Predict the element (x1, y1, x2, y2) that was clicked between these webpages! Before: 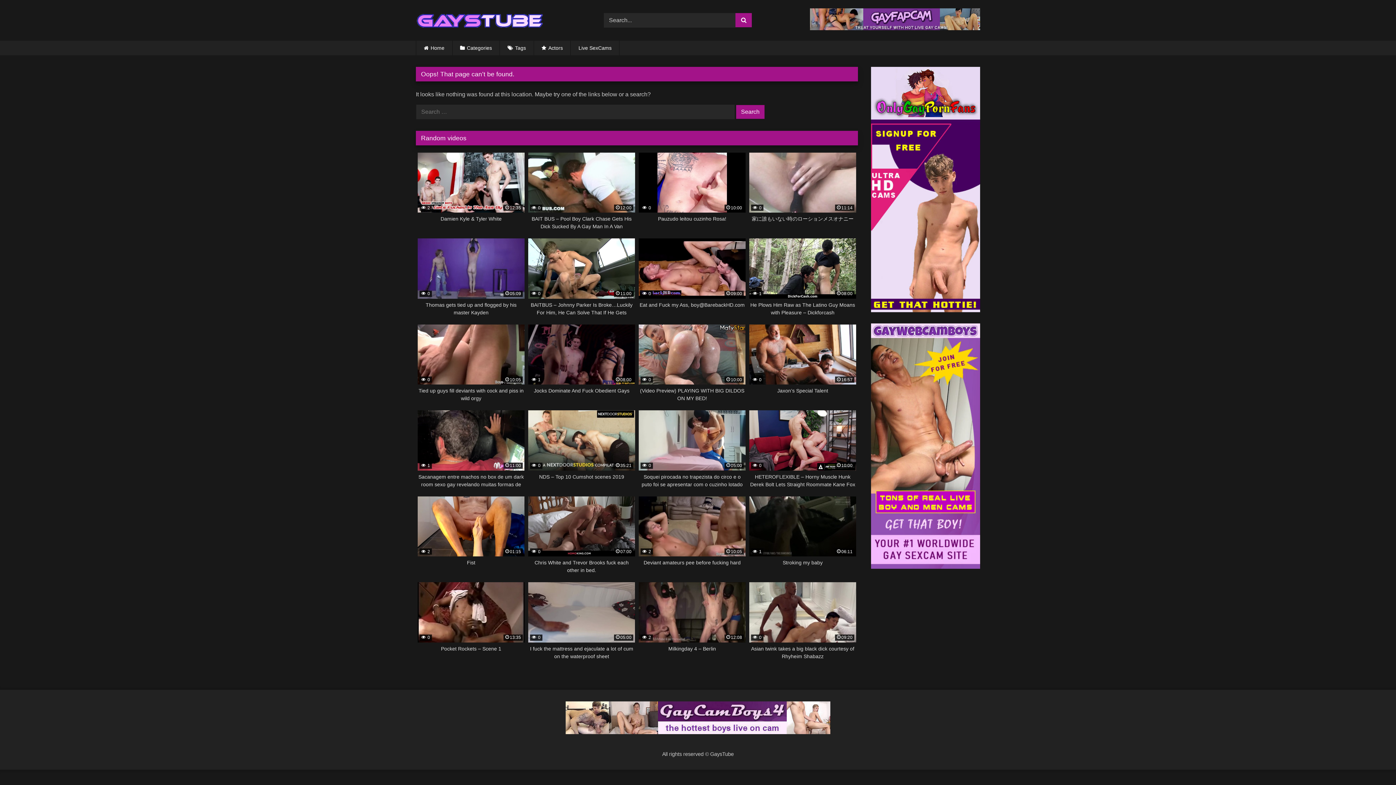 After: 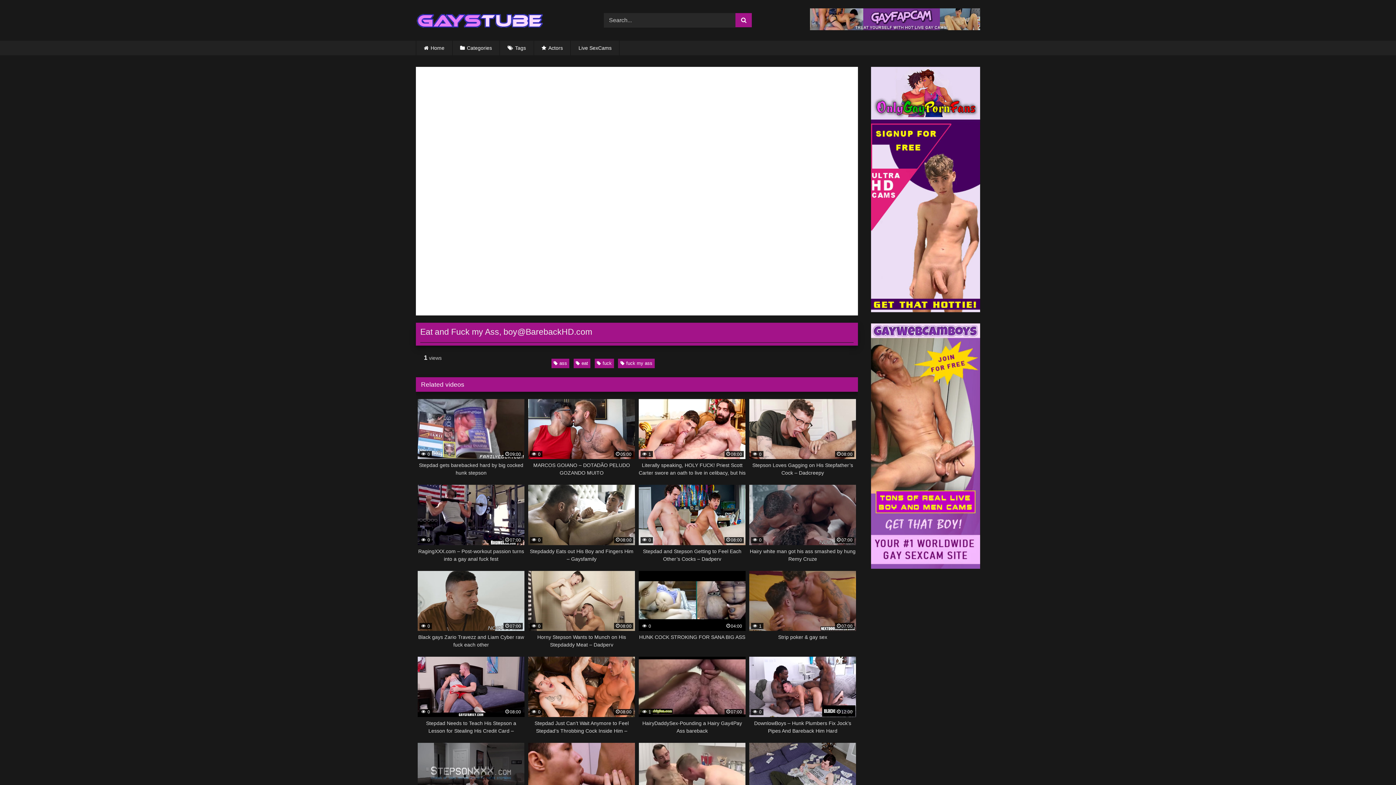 Action: bbox: (638, 238, 745, 316) label:  0
09:00
Eat and Fuck my Ass, boy@BarebackHD.com